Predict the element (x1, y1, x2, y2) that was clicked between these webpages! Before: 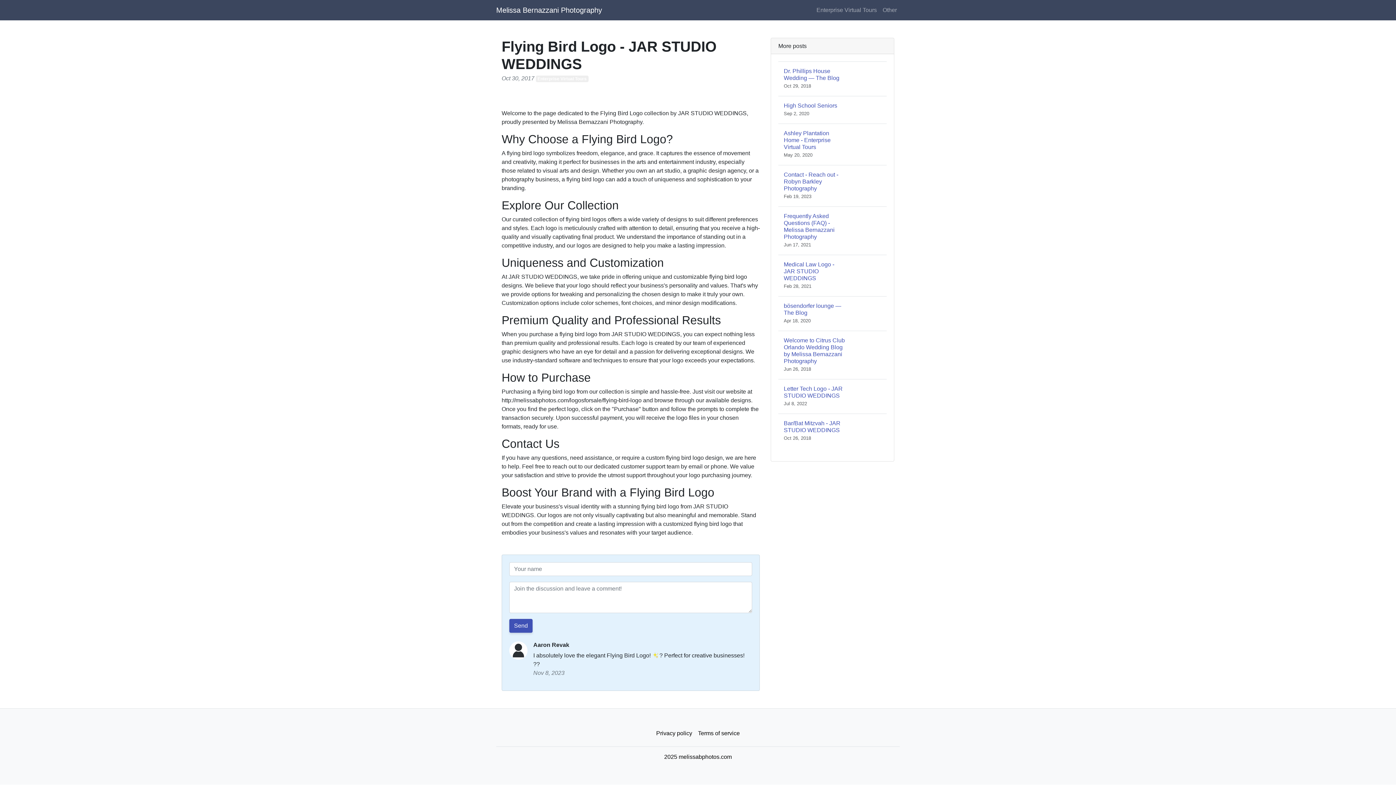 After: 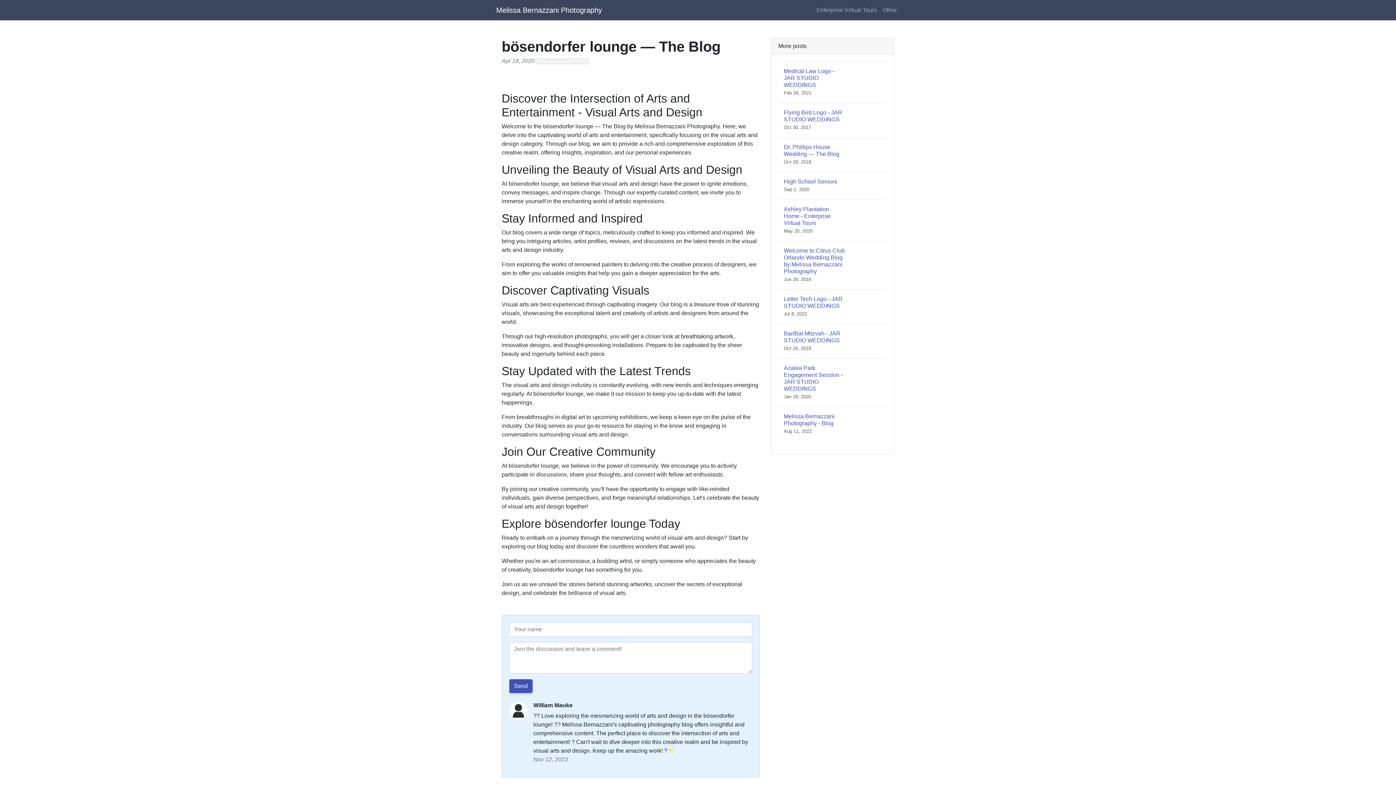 Action: label: bösendorfer lounge — The Blog
Apr 18, 2020 bbox: (778, 296, 886, 330)